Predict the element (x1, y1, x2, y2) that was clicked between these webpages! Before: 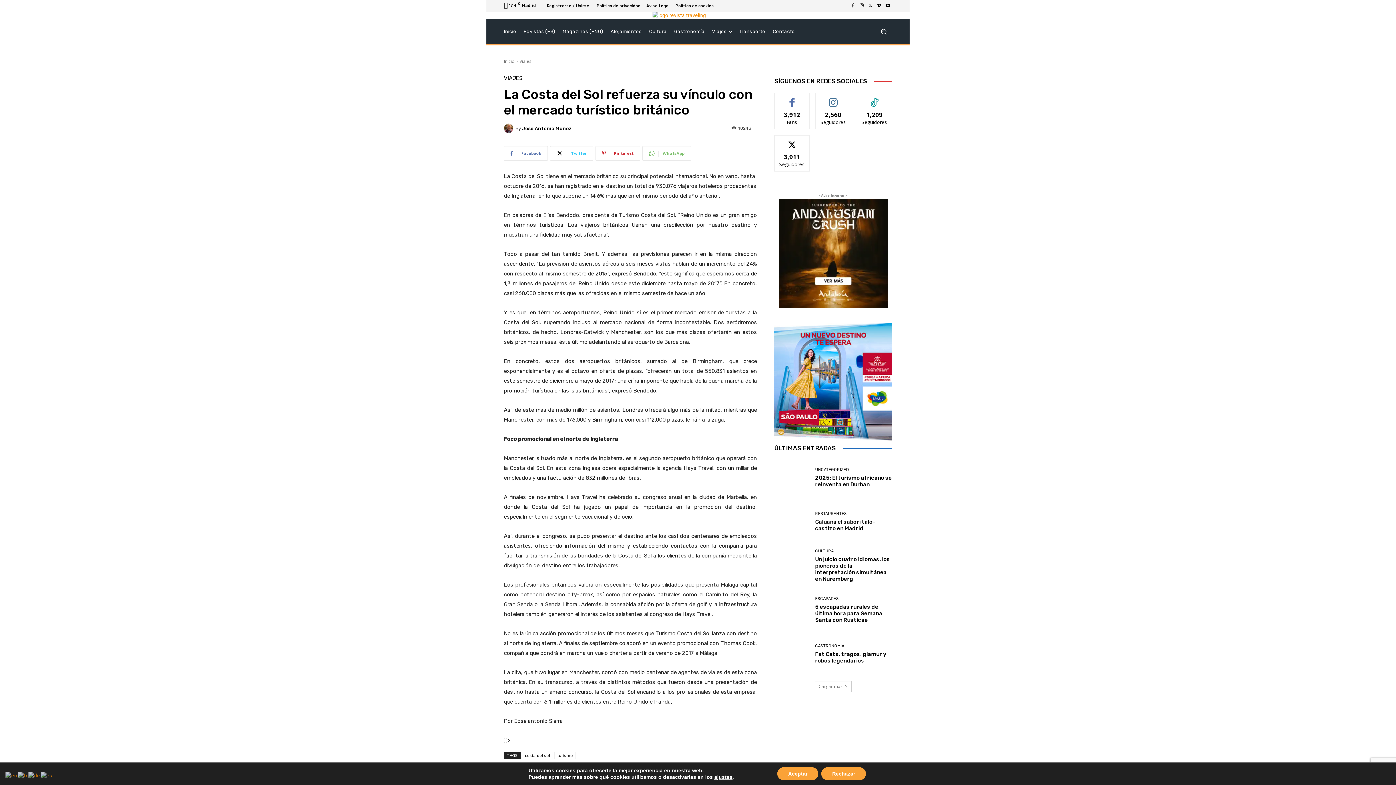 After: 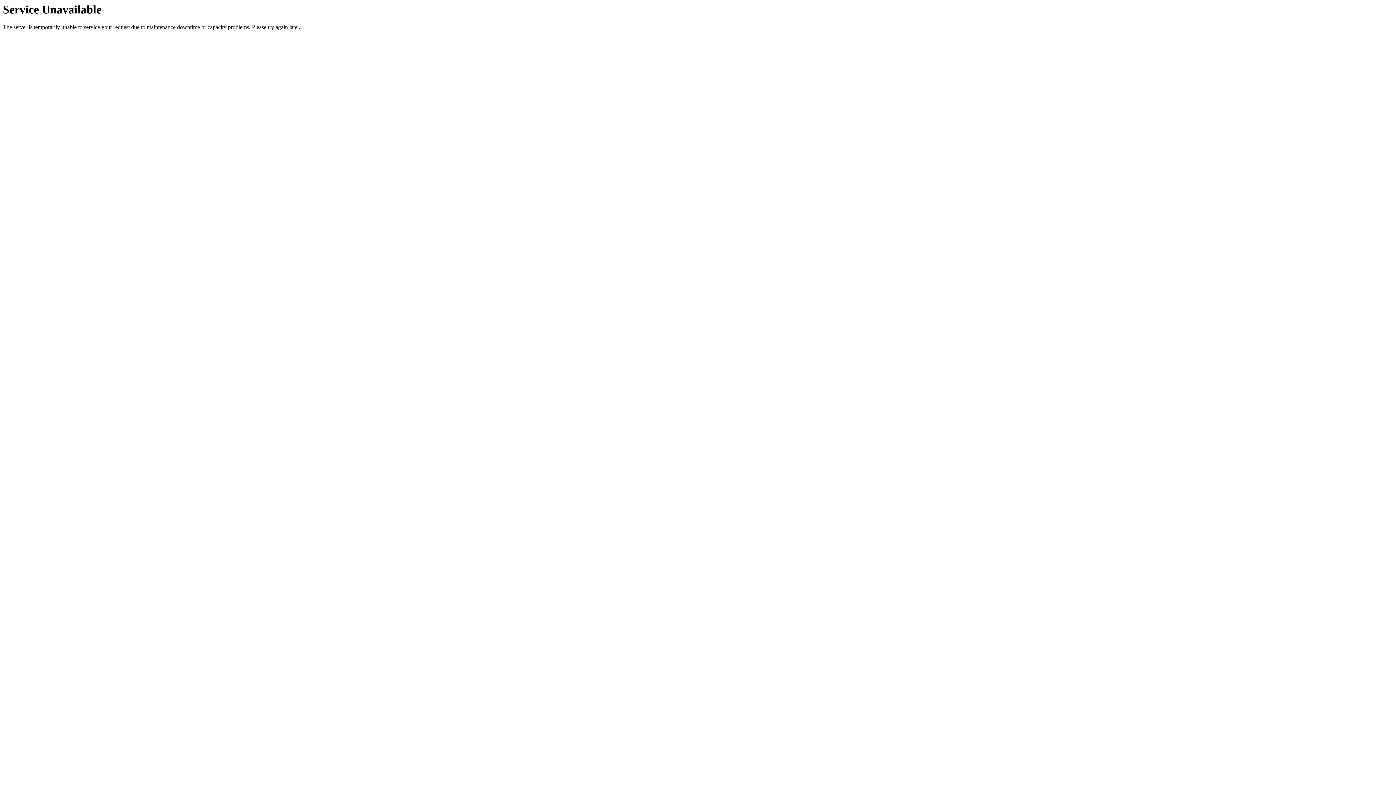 Action: label: Inicio bbox: (504, 58, 514, 64)